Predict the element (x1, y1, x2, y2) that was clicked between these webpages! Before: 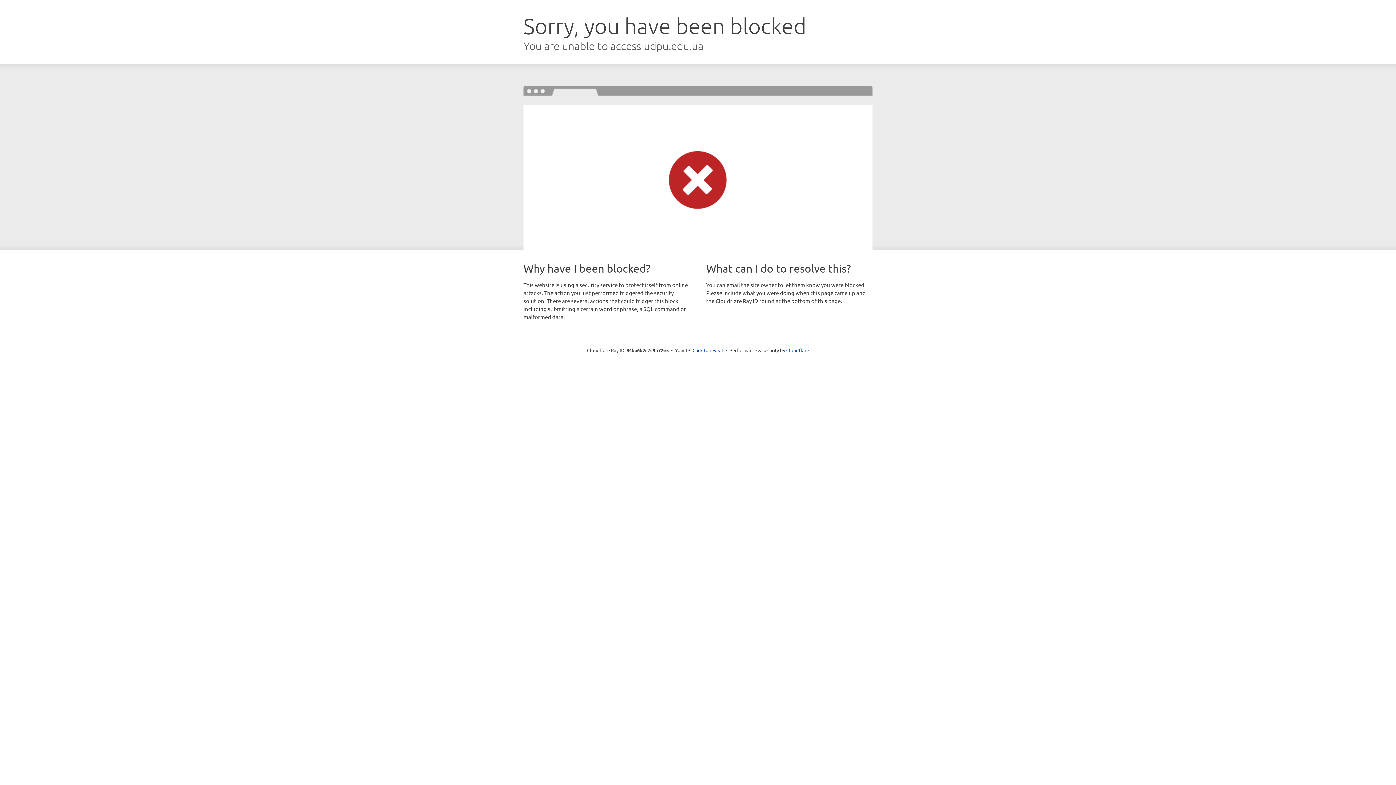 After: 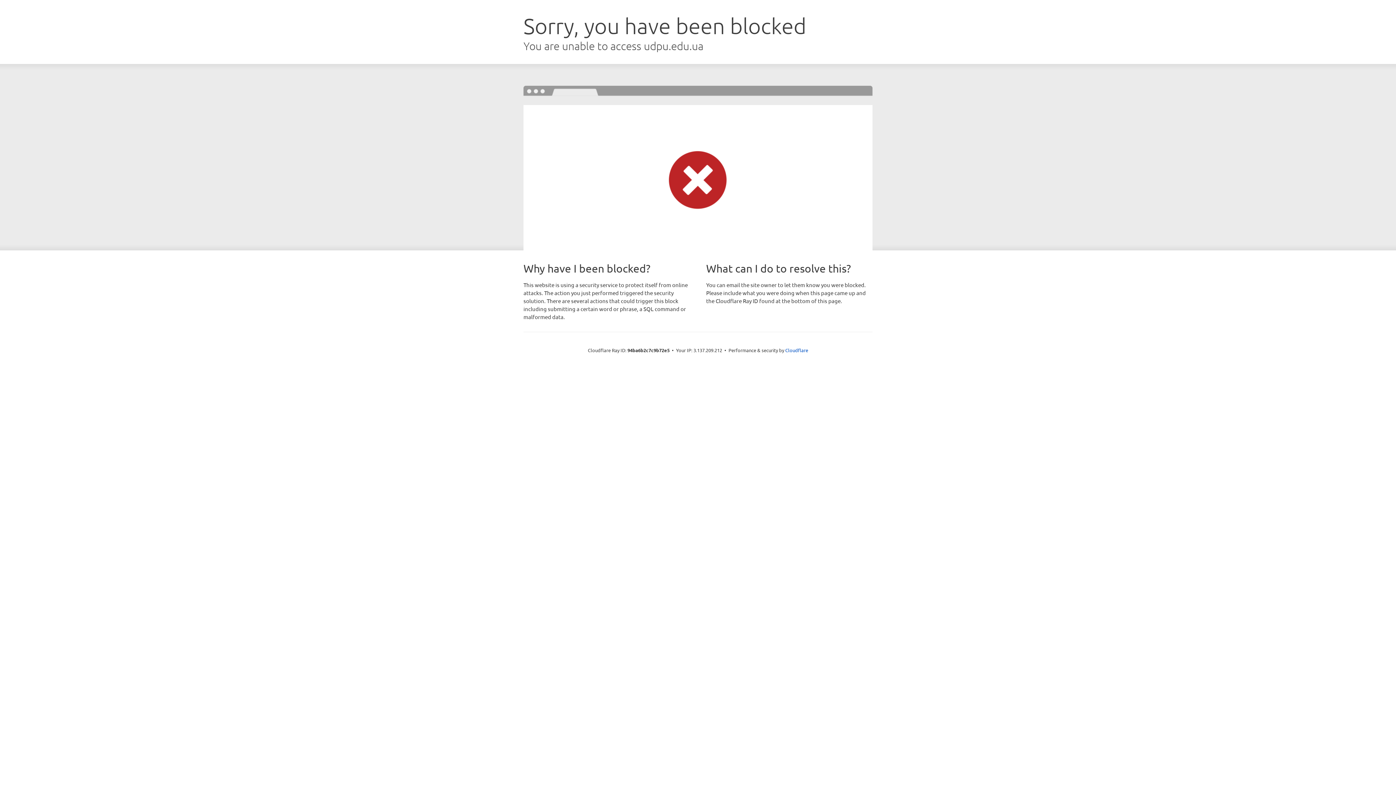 Action: bbox: (692, 346, 723, 353) label: Click to reveal